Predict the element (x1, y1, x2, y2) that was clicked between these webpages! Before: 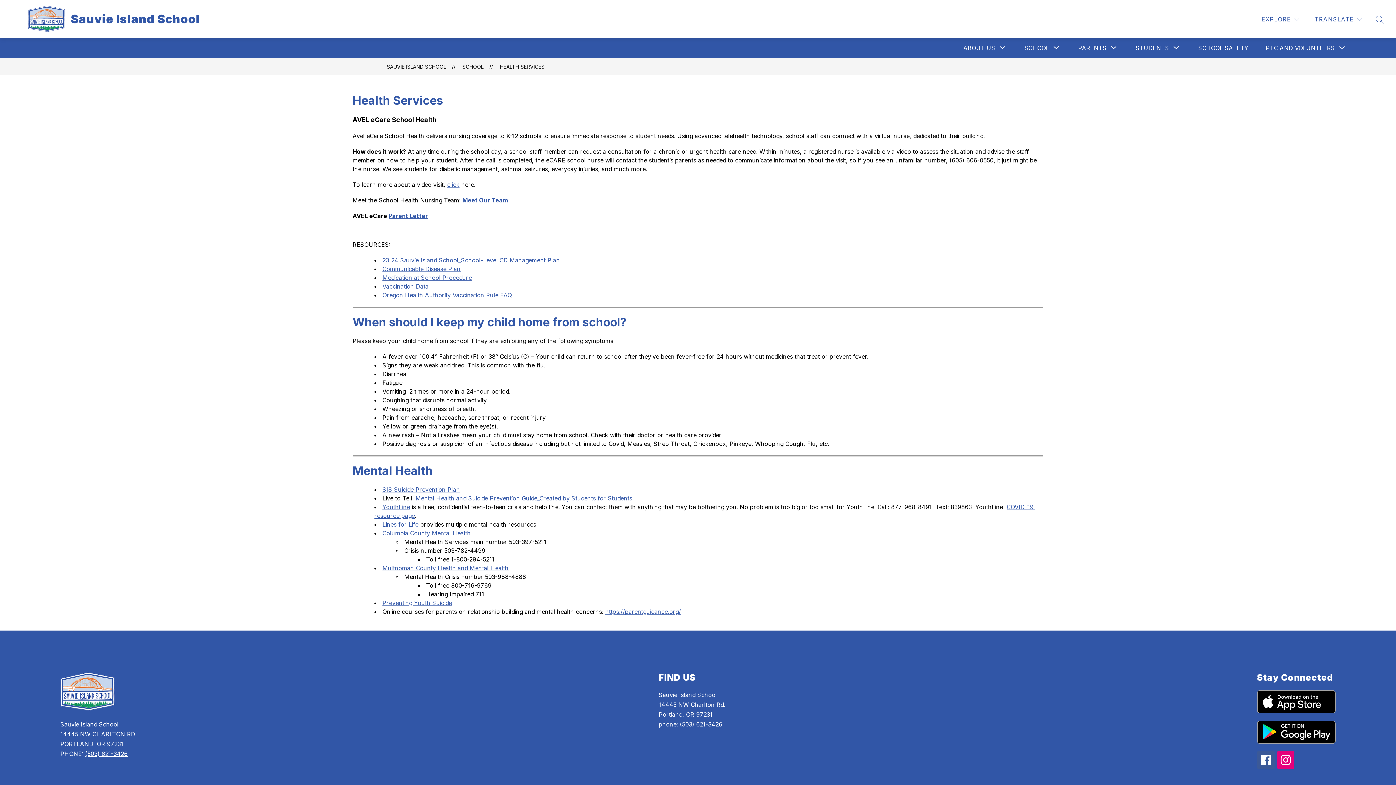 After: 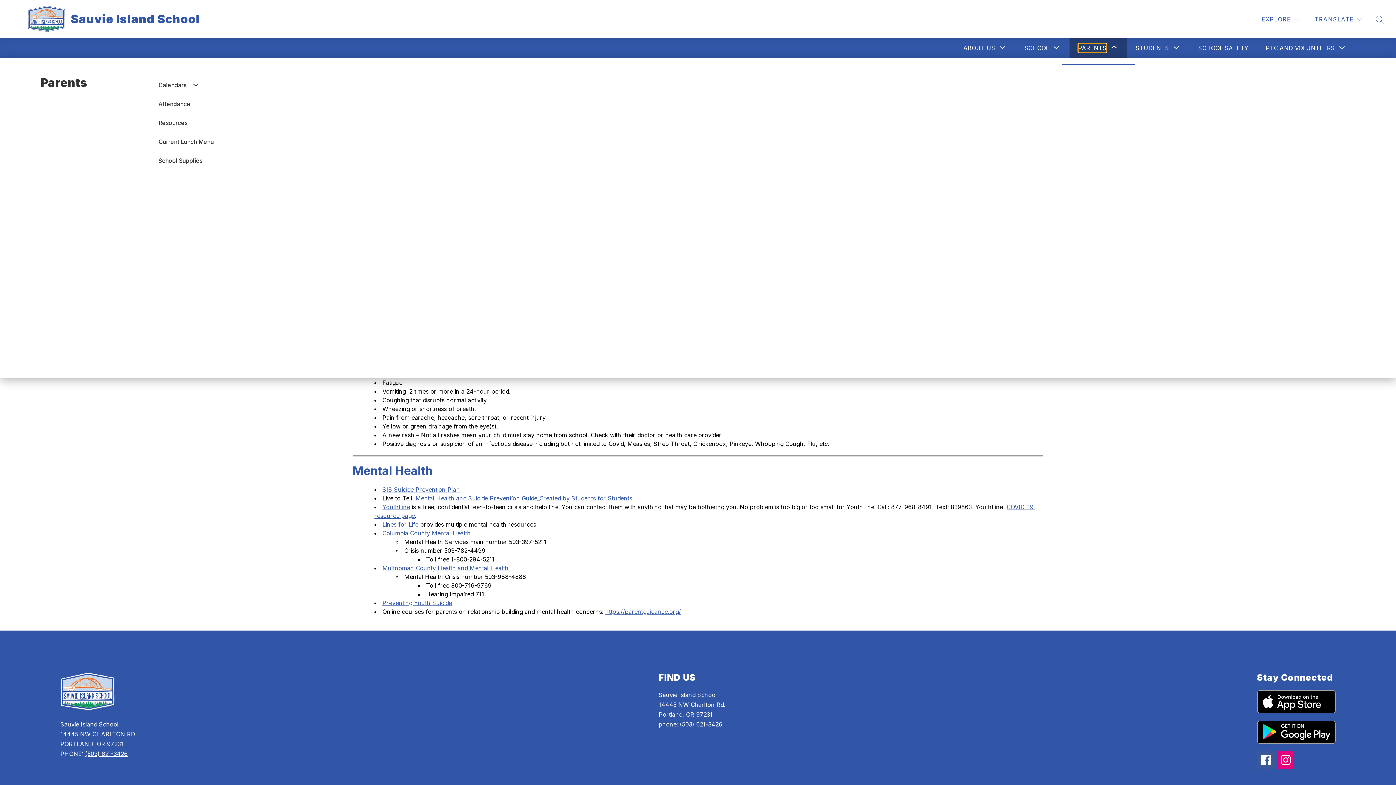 Action: bbox: (1078, 43, 1106, 52) label: Show submenu for Parents